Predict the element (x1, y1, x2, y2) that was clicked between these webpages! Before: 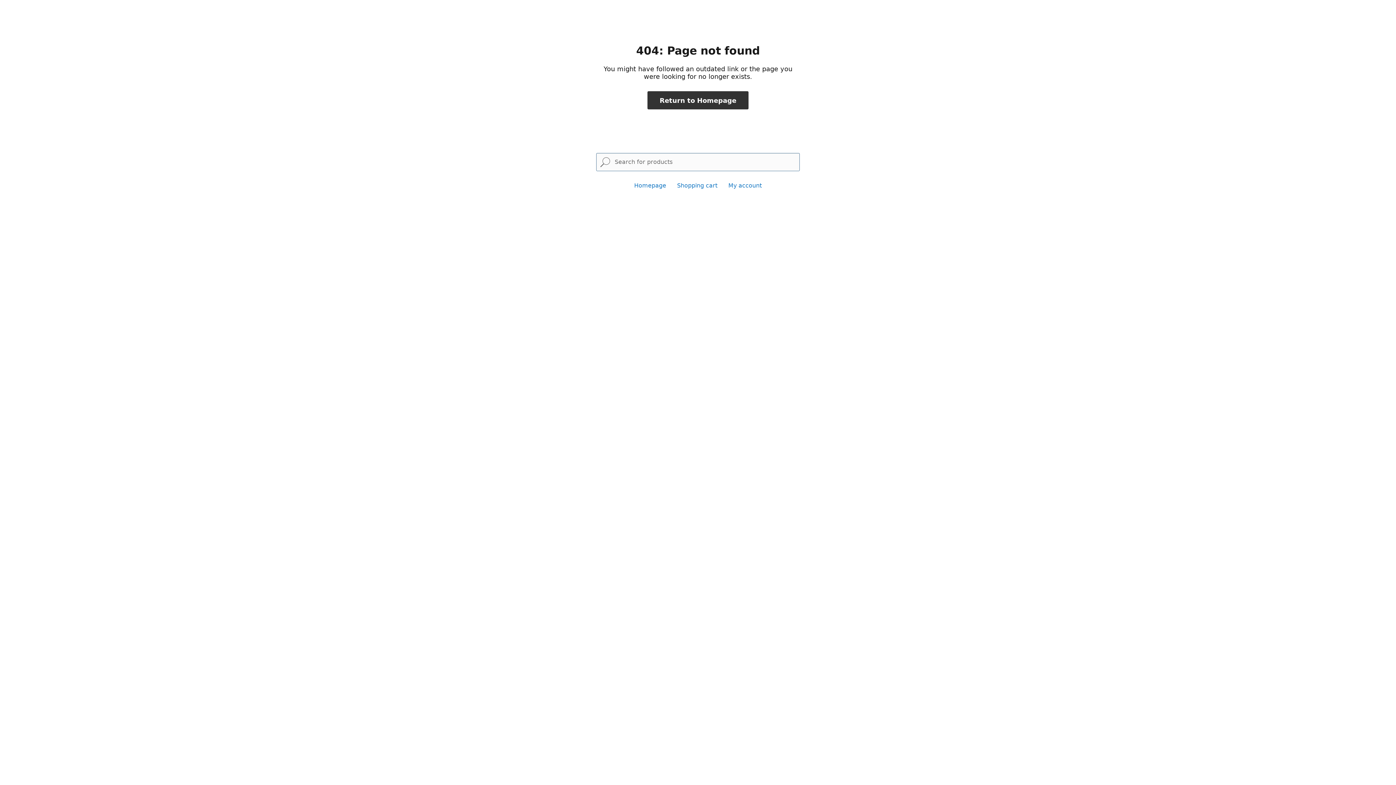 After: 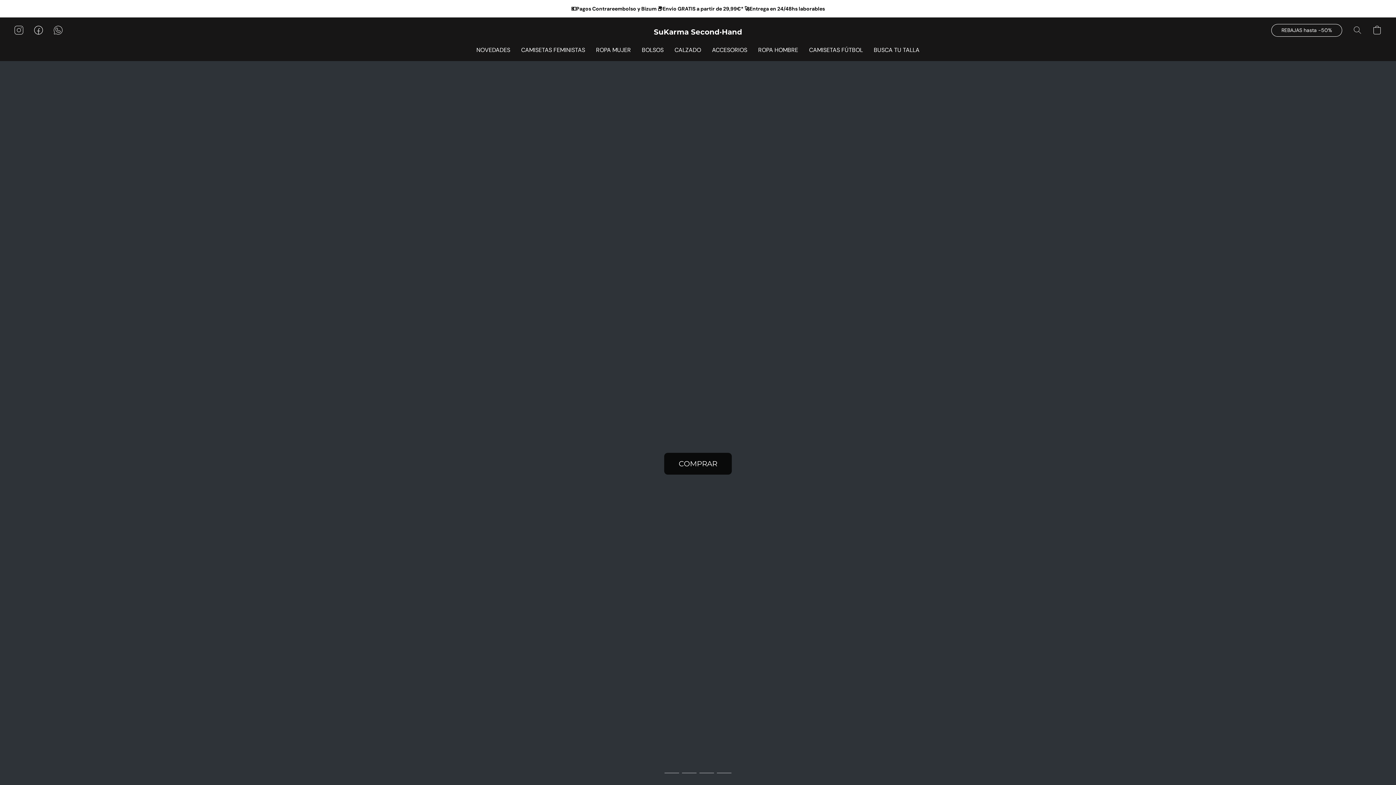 Action: bbox: (634, 182, 666, 189) label: Homepage